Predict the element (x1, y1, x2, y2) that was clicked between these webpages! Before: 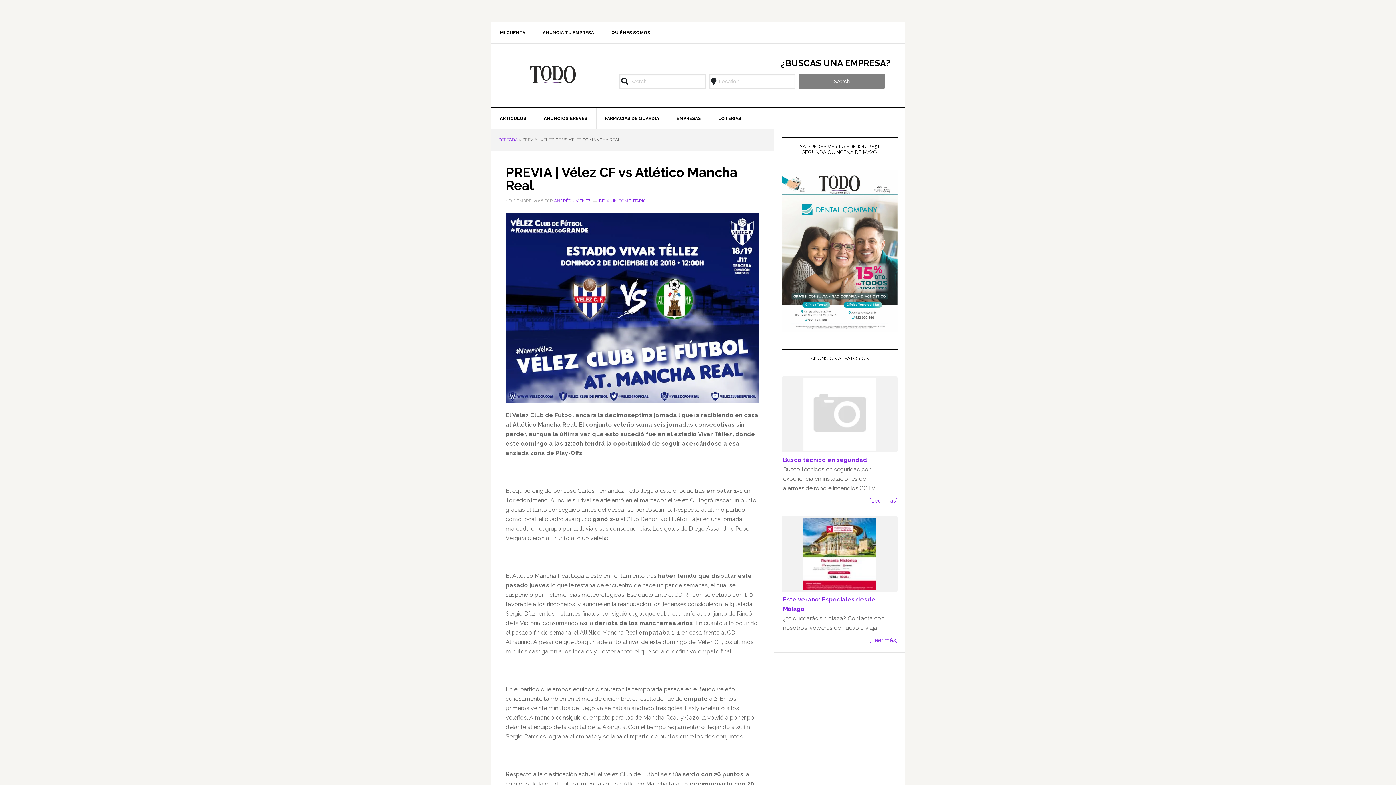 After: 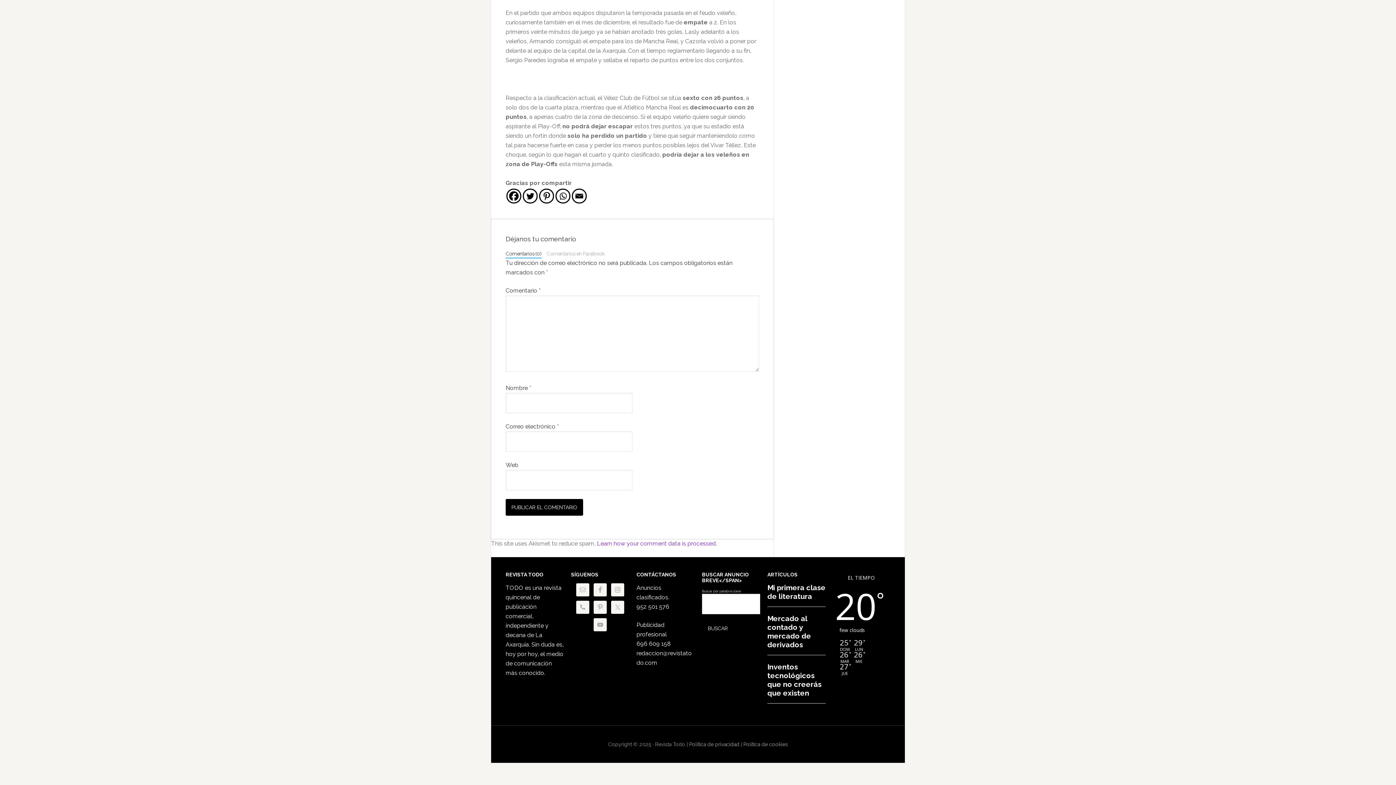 Action: label: DEJA UN COMENTARIO bbox: (599, 198, 646, 203)